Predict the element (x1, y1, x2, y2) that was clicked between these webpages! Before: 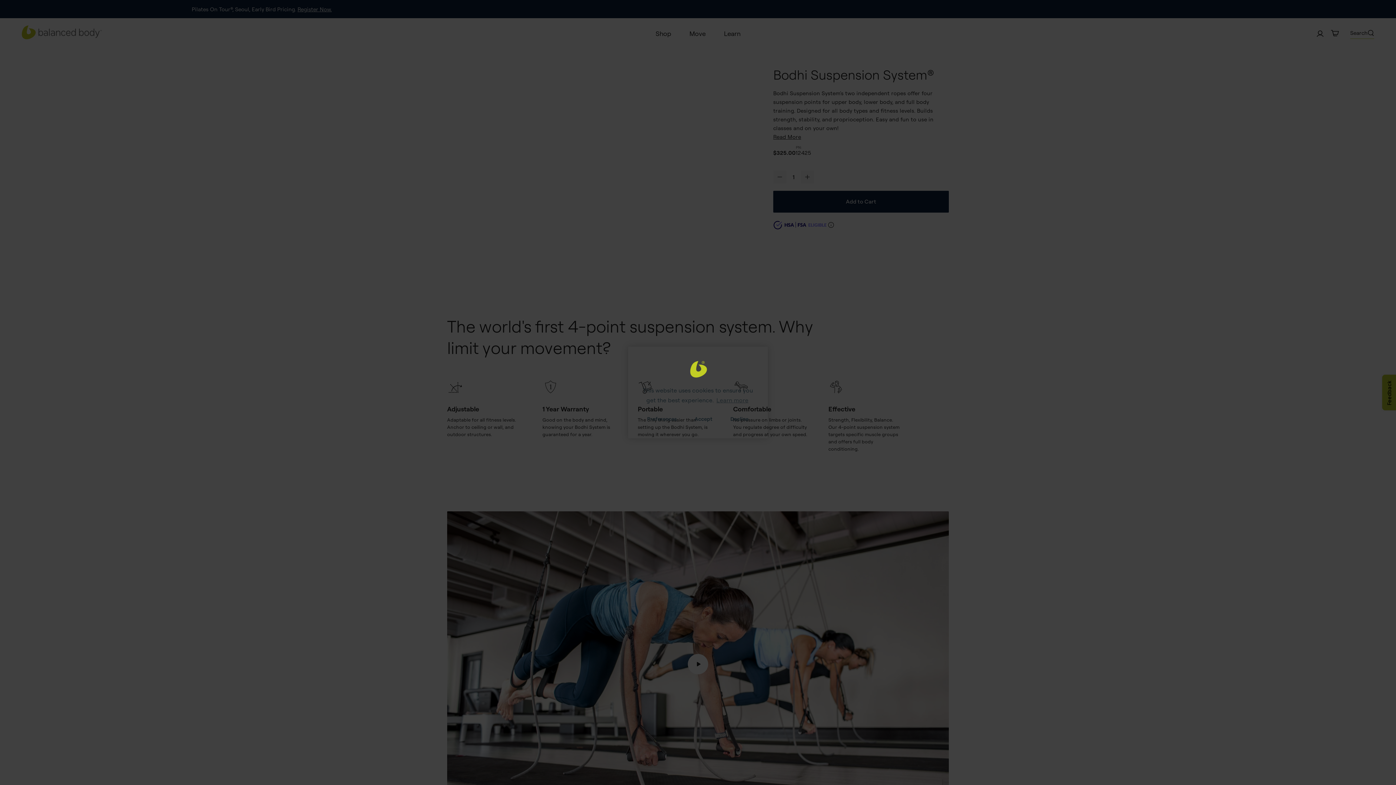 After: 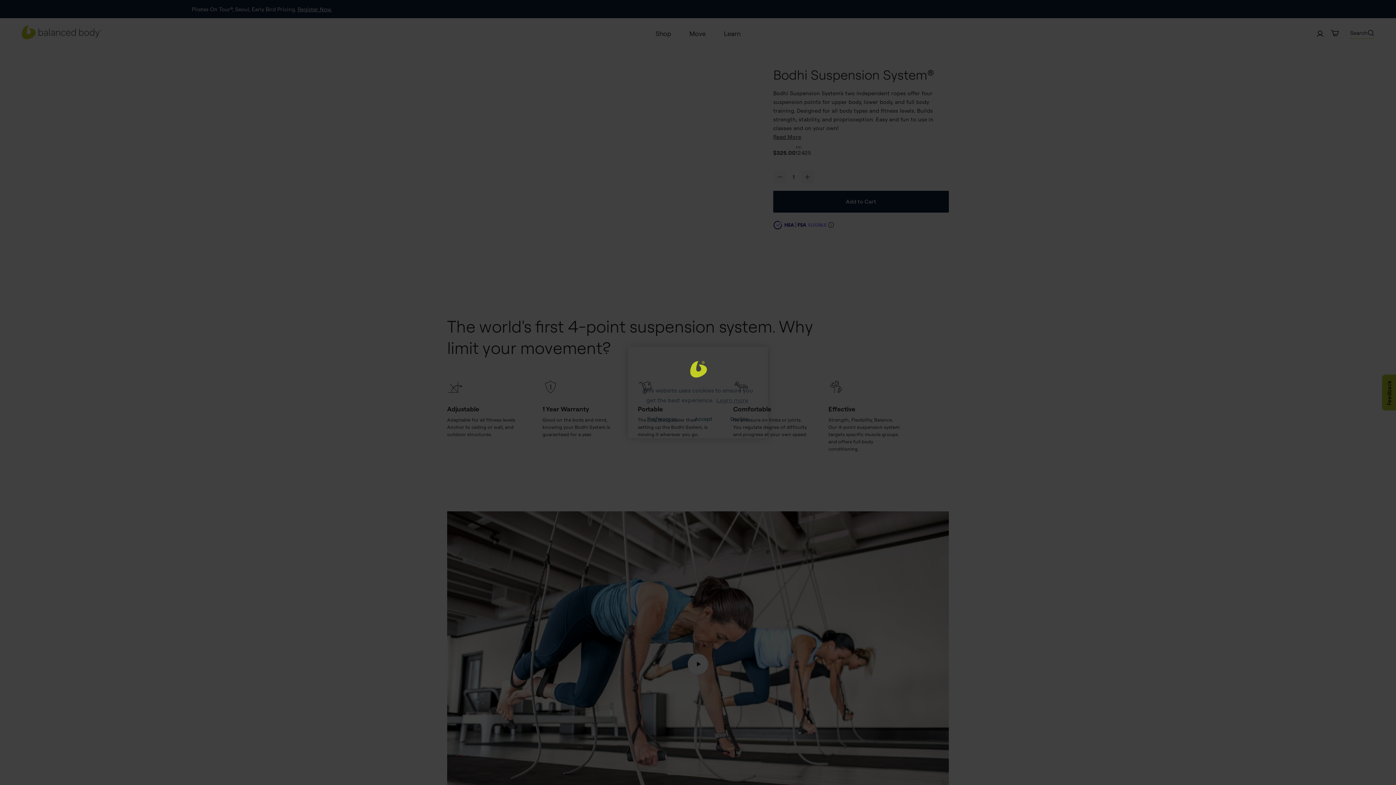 Action: label: settings cookies bbox: (640, 411, 684, 426)